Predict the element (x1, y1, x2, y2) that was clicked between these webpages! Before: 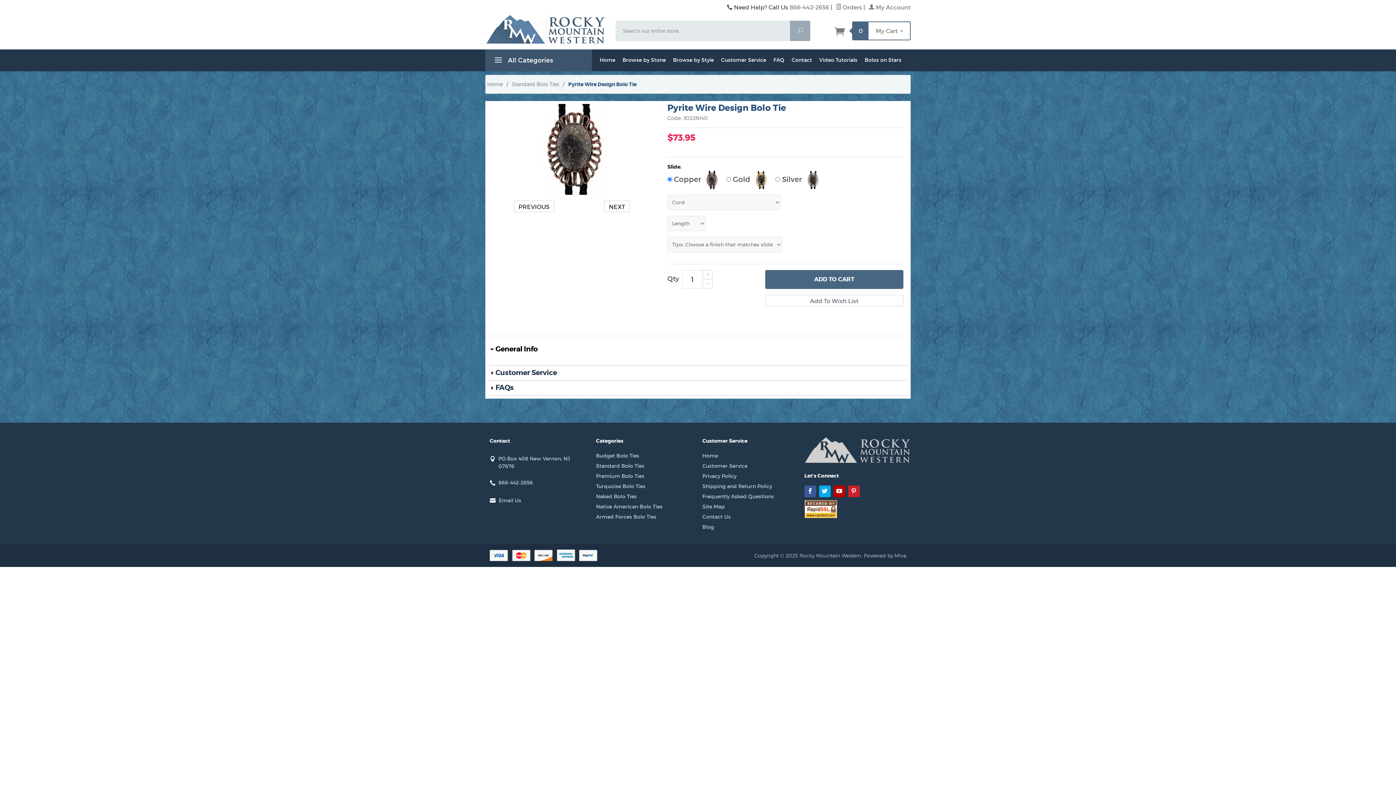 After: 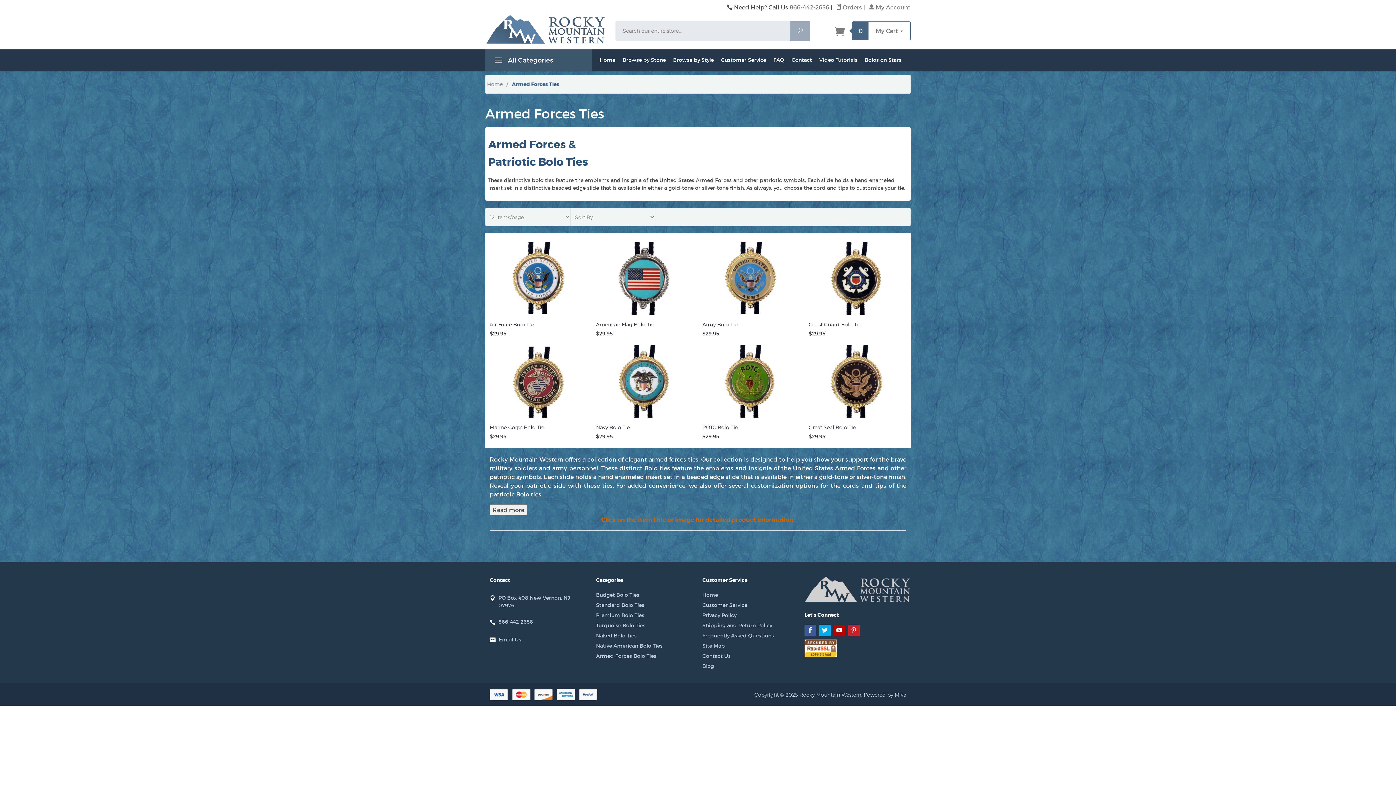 Action: label: Armed Forces Bolo Ties bbox: (596, 512, 662, 522)